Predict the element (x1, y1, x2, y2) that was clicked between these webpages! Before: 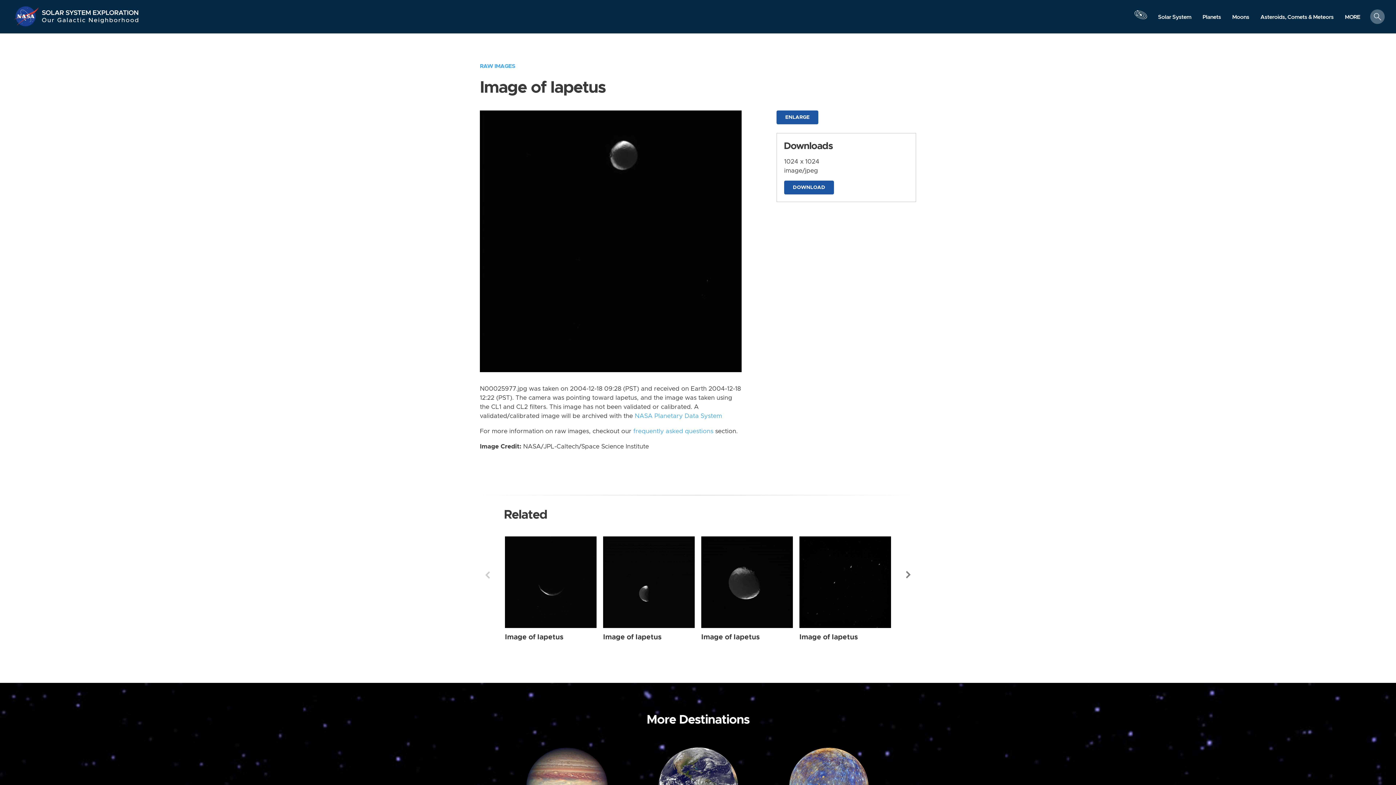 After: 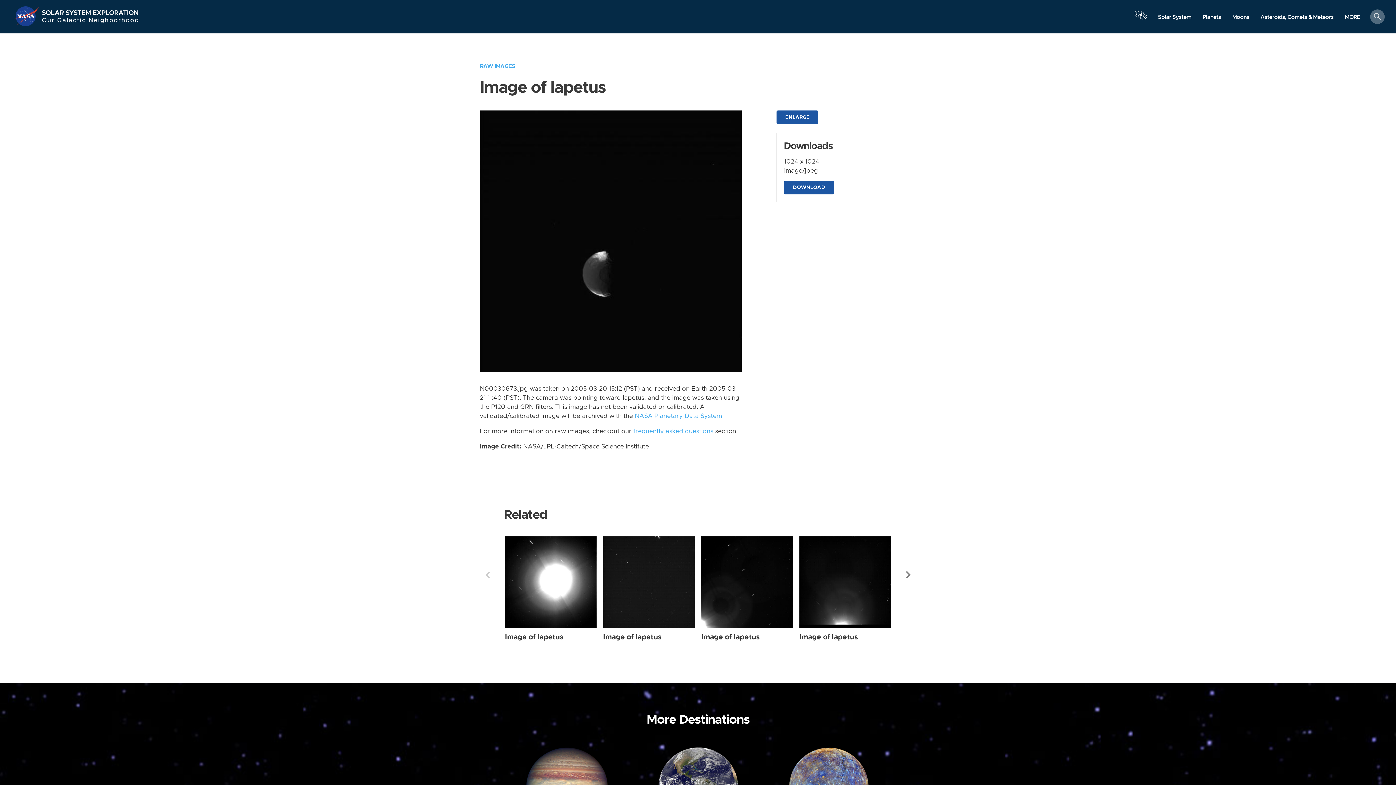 Action: bbox: (603, 633, 661, 640) label: Image of Iapetus